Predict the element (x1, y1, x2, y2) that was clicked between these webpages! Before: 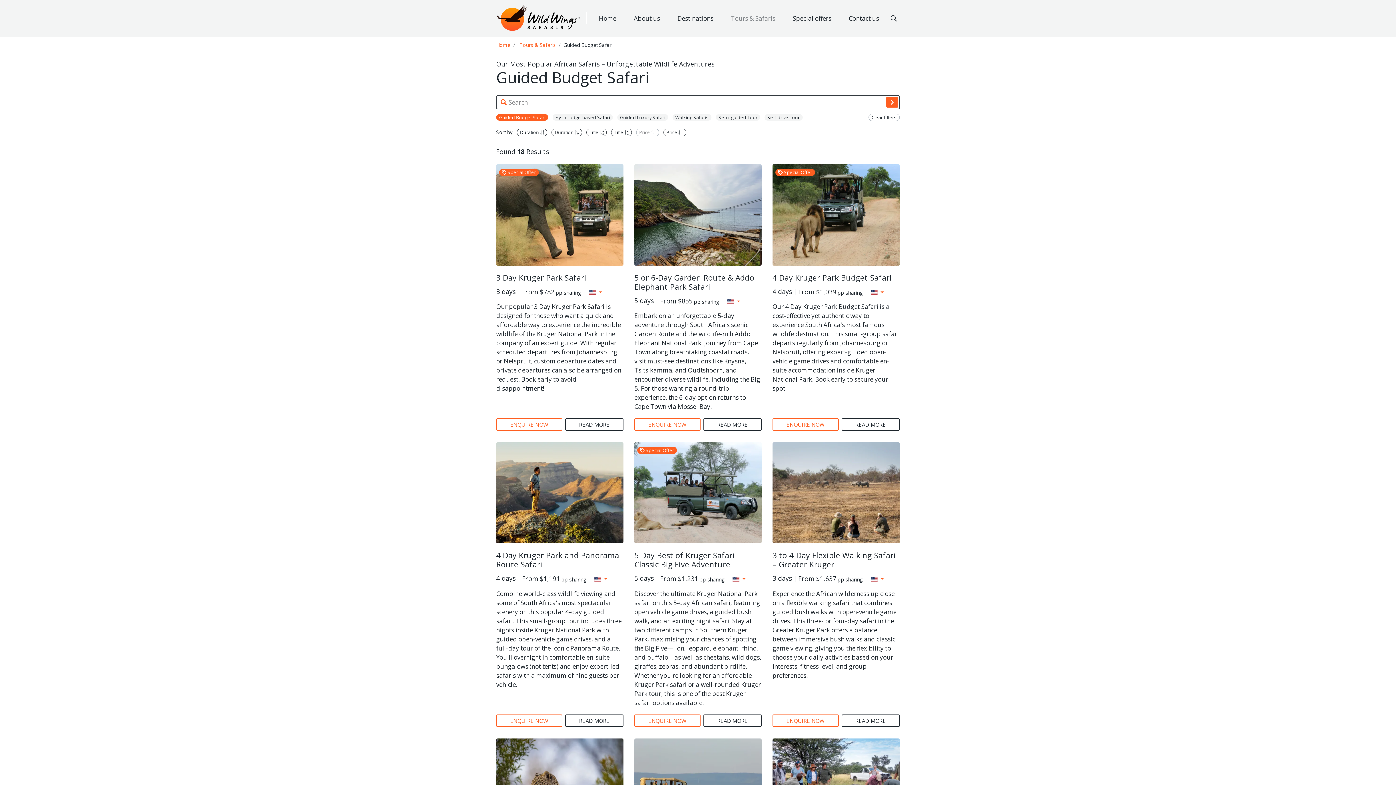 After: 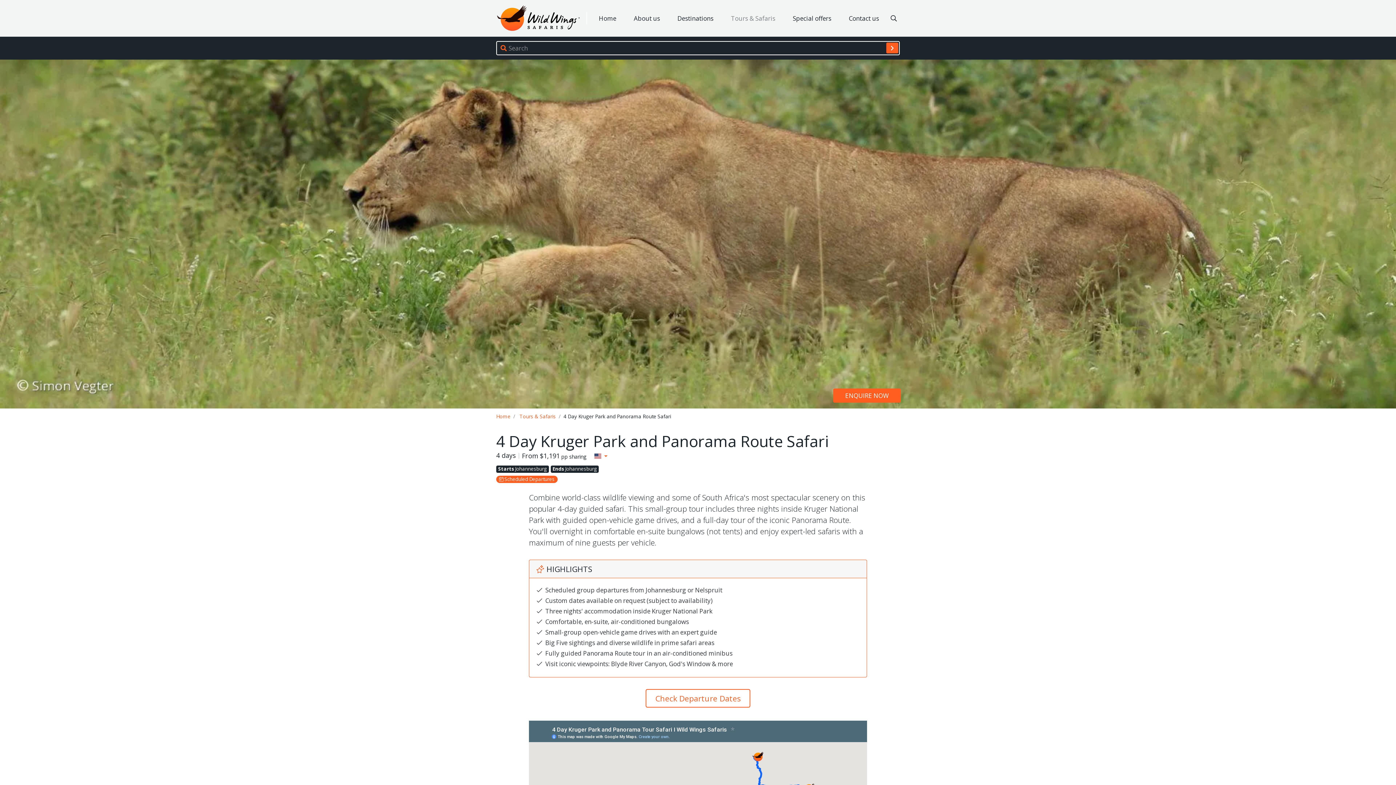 Action: bbox: (496, 550, 619, 569) label: 4 Day Kruger Park and Panorama Route Safari